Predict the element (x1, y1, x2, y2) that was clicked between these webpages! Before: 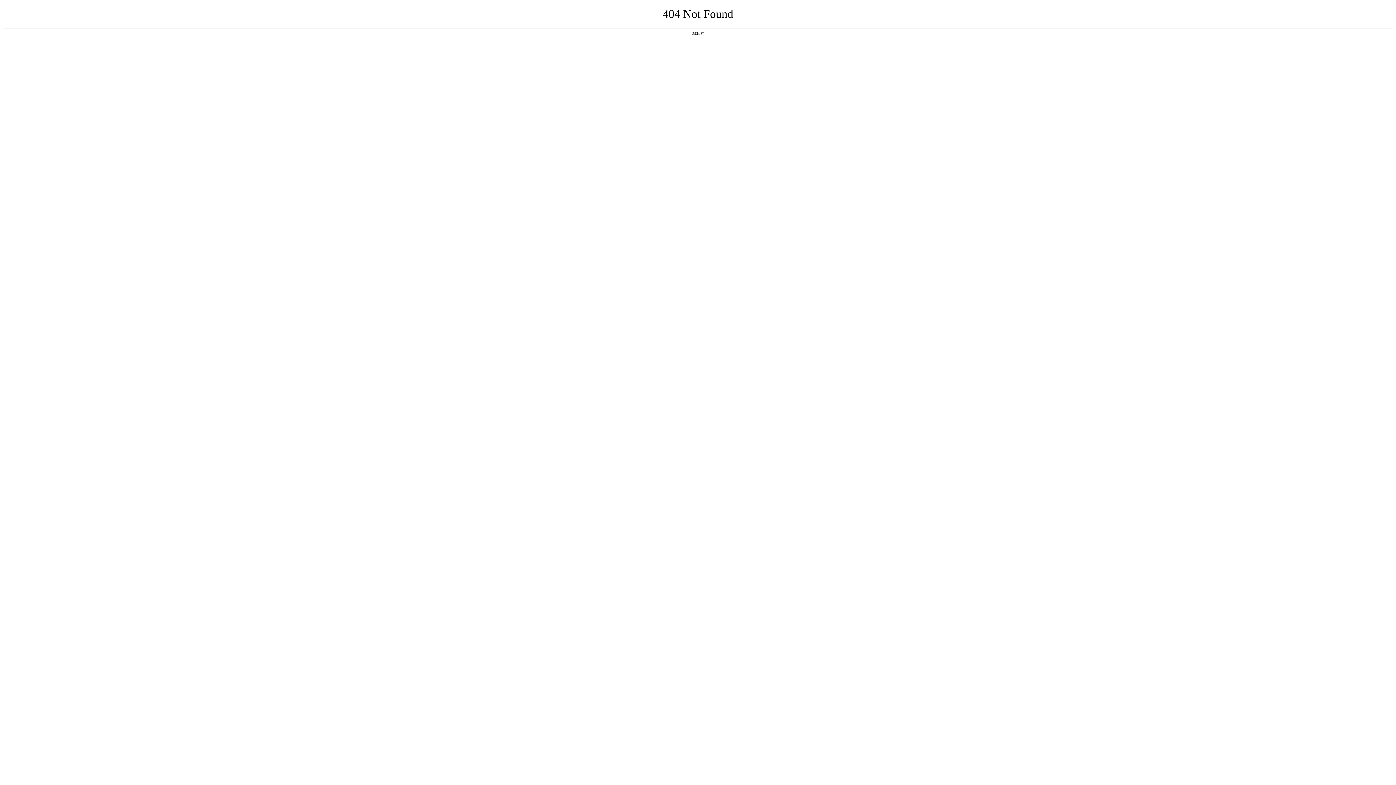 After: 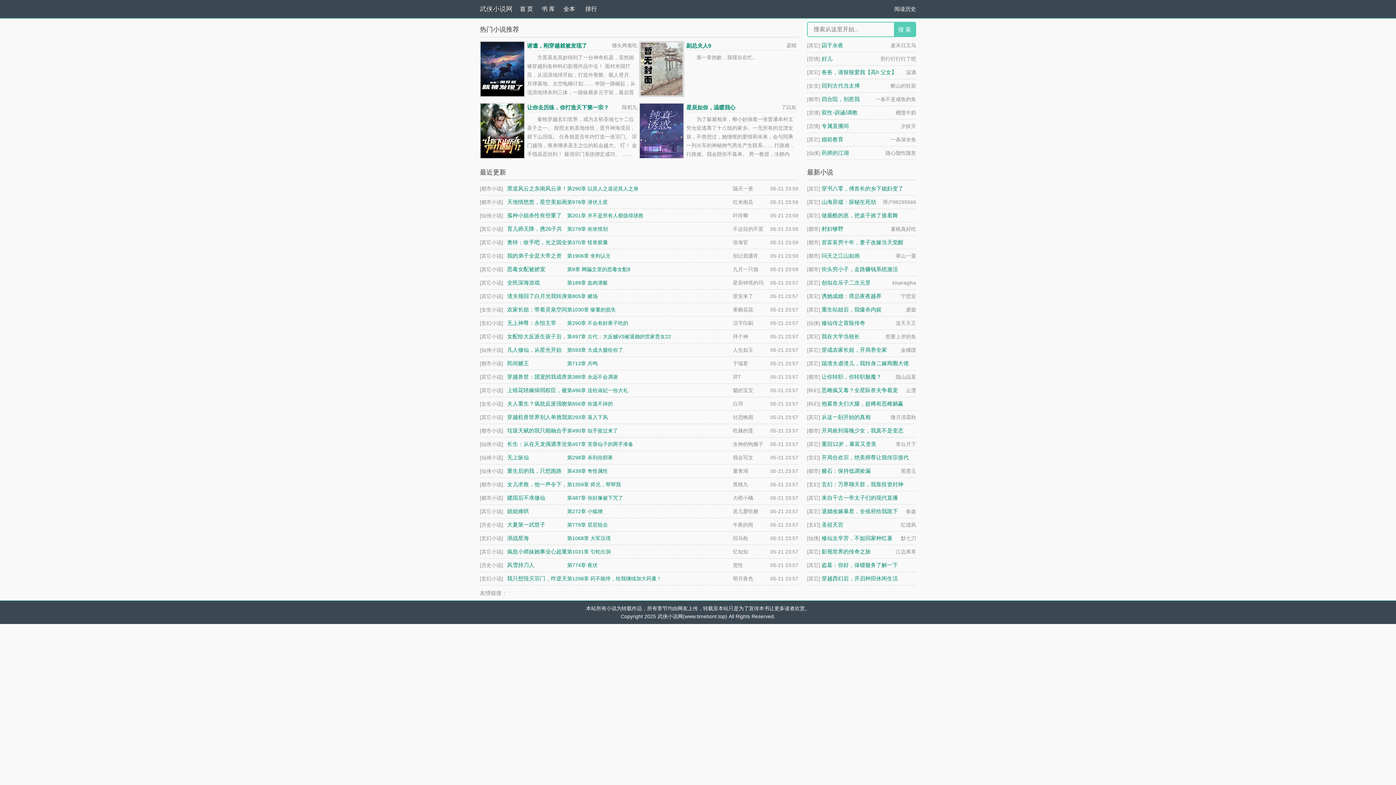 Action: bbox: (692, 31, 704, 35) label: 返回首页